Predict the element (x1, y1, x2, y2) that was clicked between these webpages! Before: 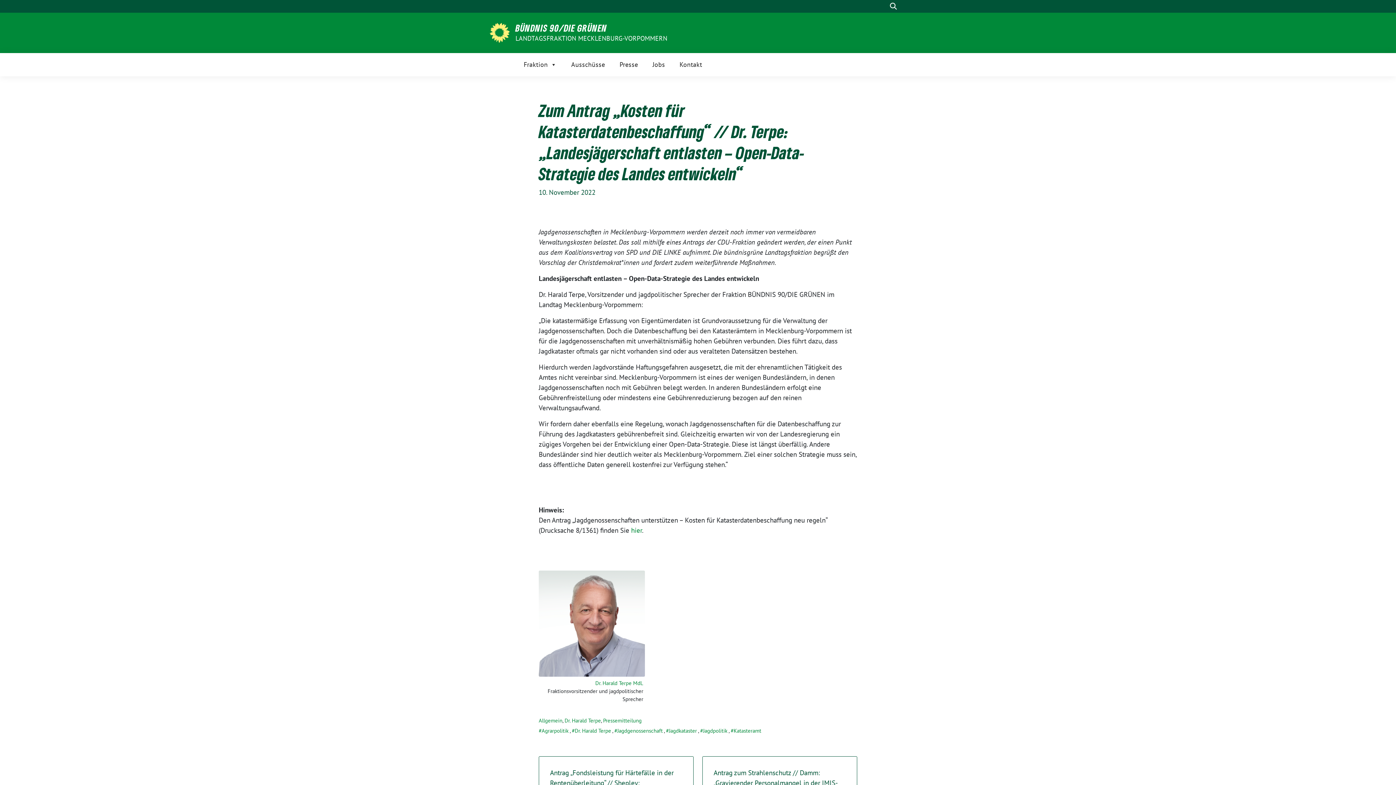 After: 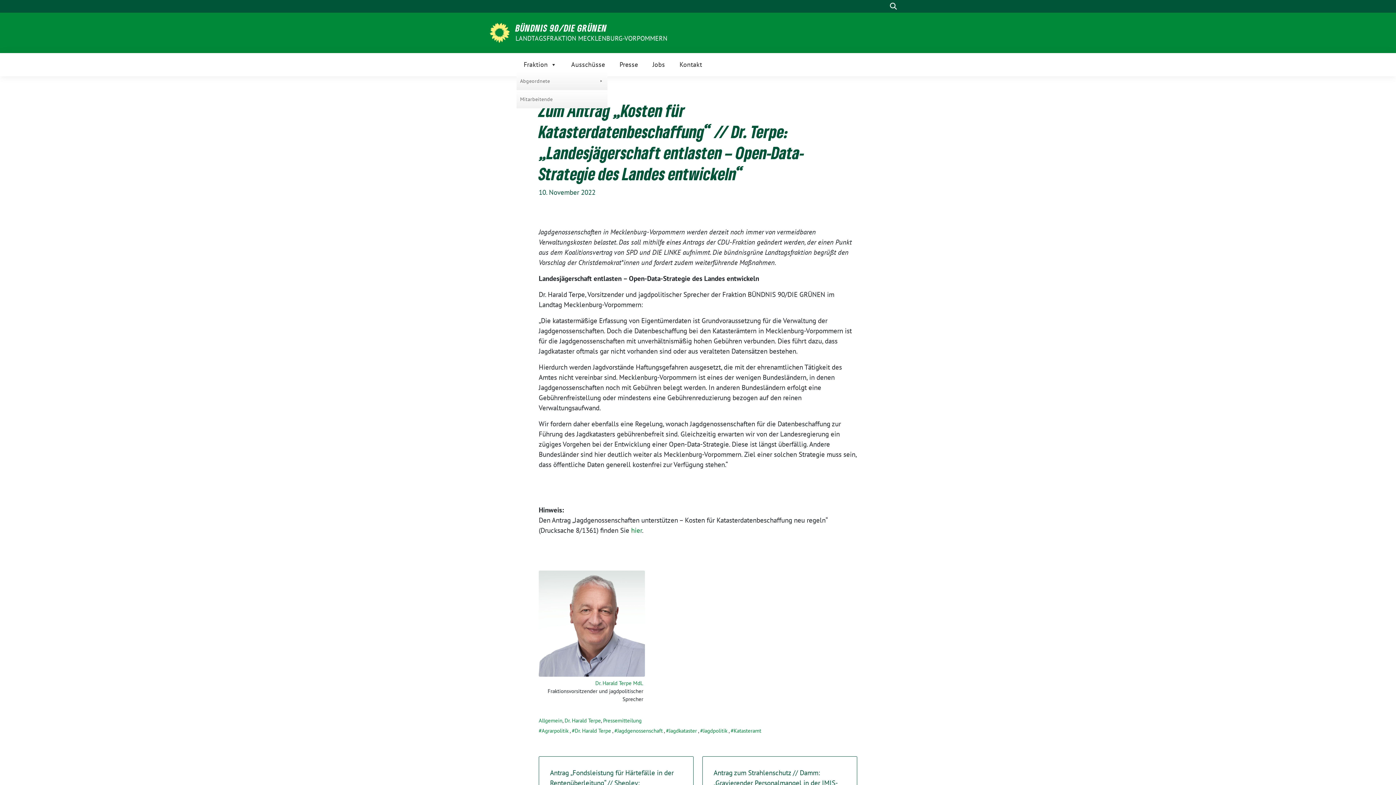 Action: label: Fraktion bbox: (516, 57, 564, 71)